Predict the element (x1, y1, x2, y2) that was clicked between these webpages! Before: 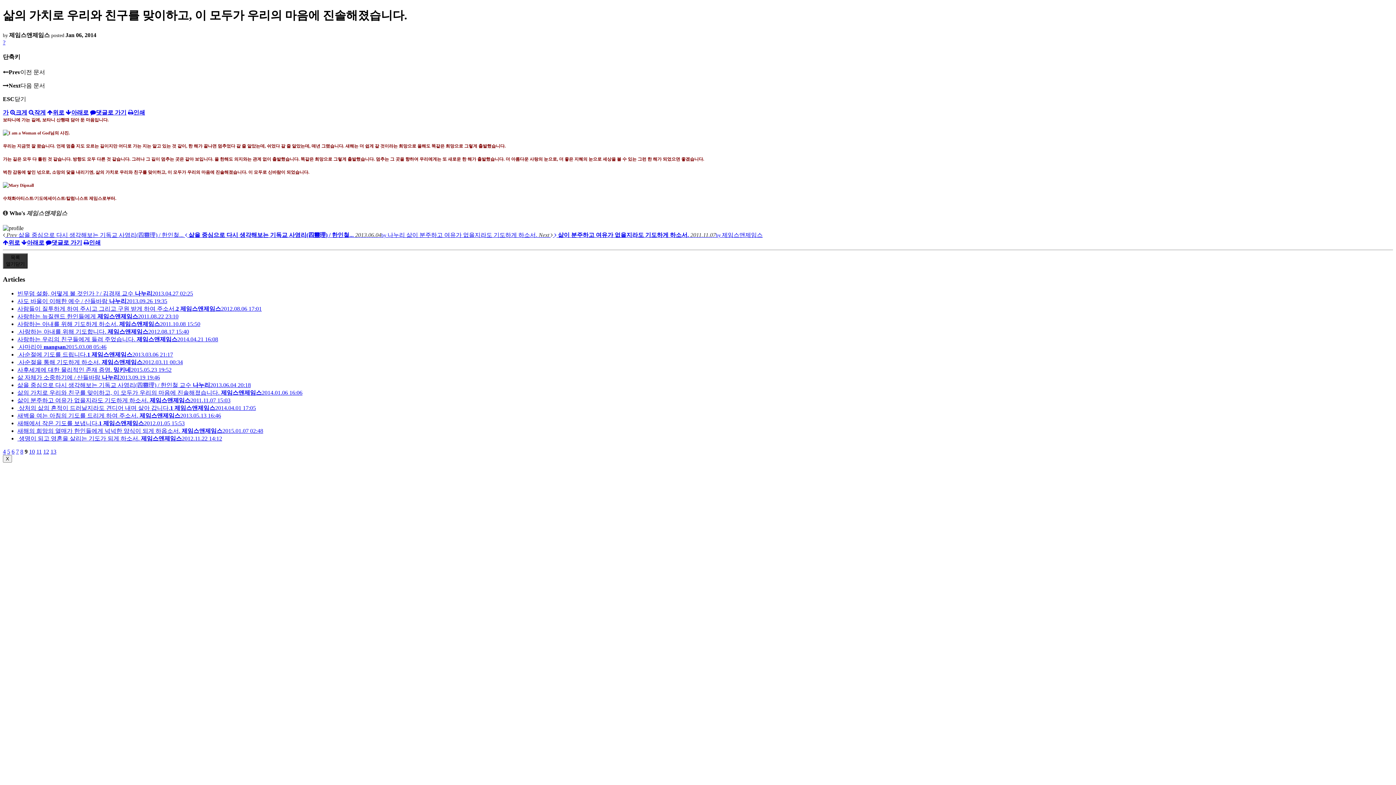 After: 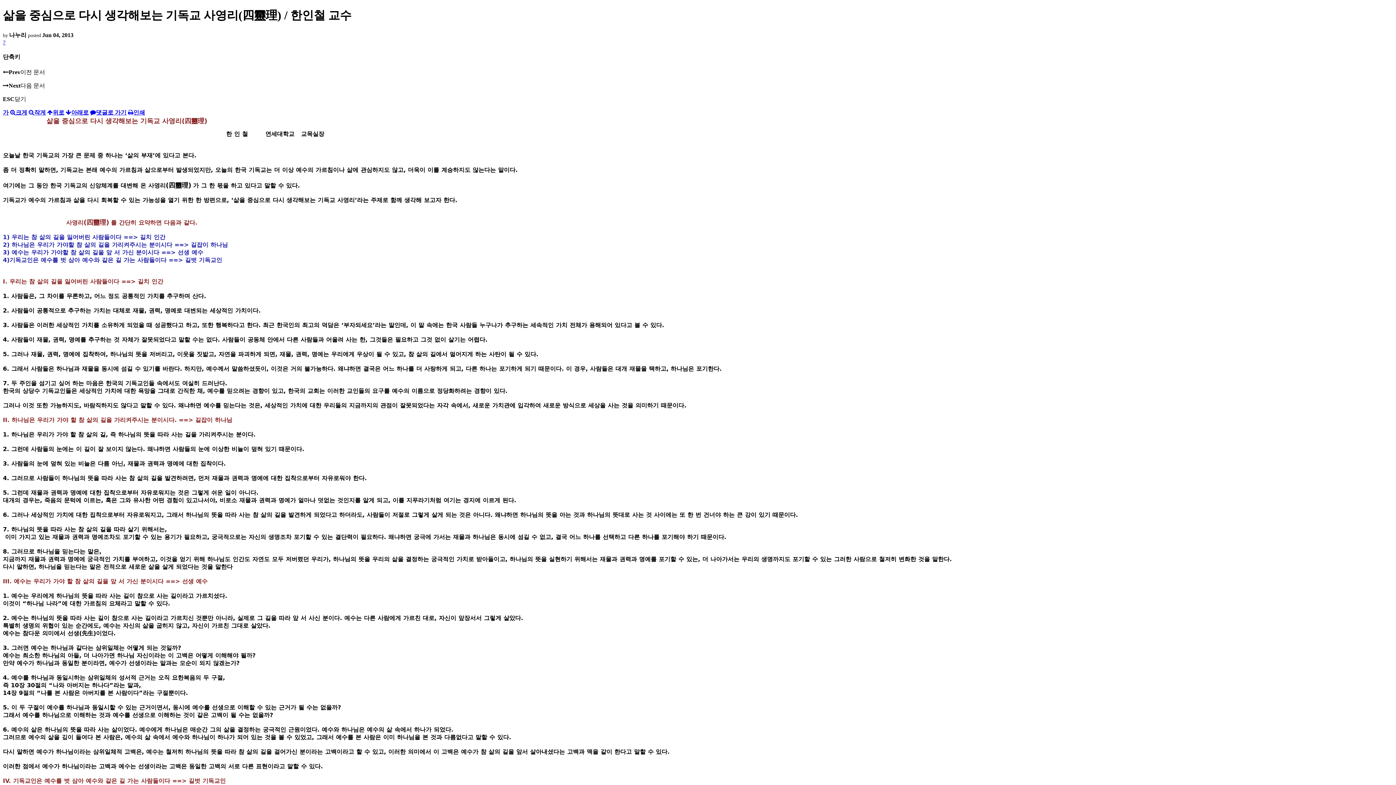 Action: bbox: (17, 382, 250, 388) label: 삶을 중심으로 다시 생각해보는 기독교 사영리(四靈理) / 한인철 교수 나누리2013.06.04 20:18